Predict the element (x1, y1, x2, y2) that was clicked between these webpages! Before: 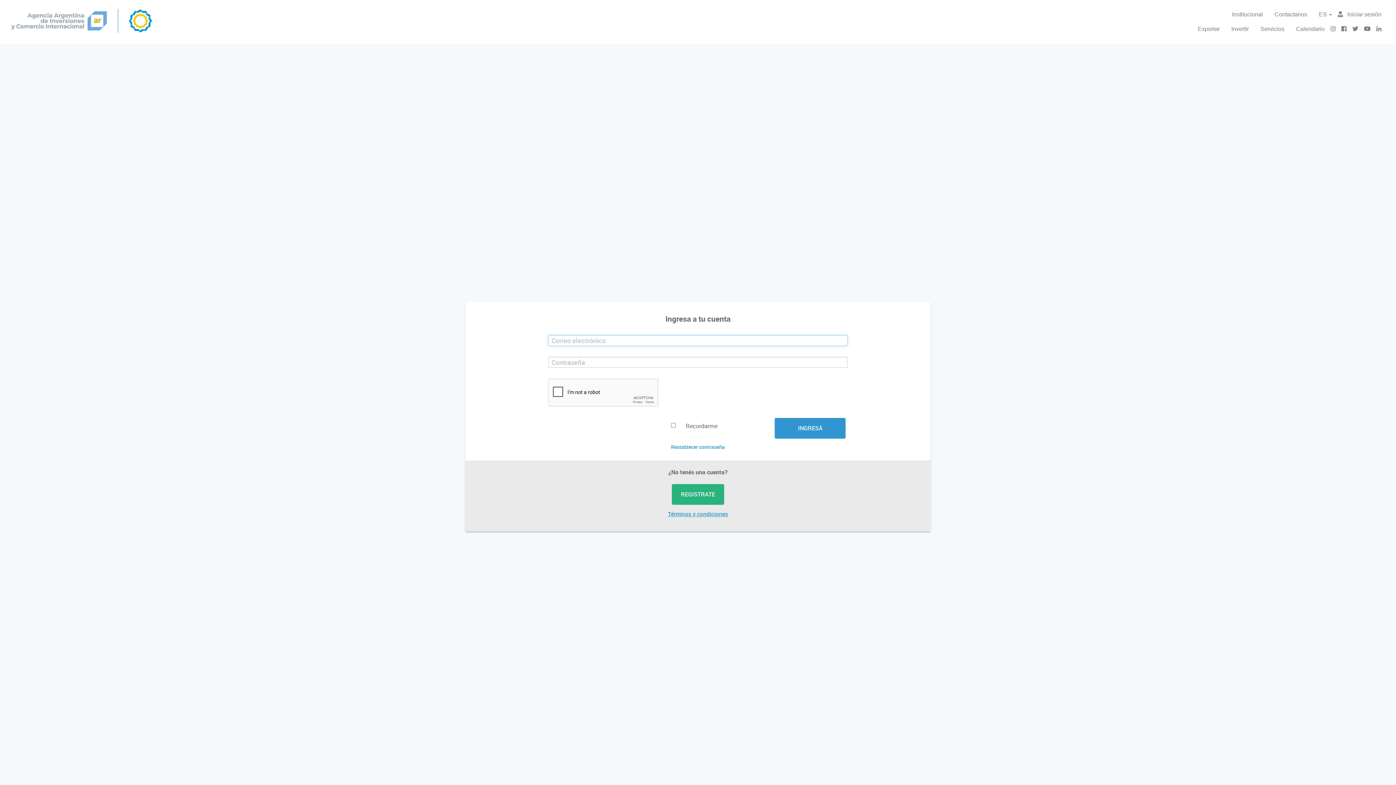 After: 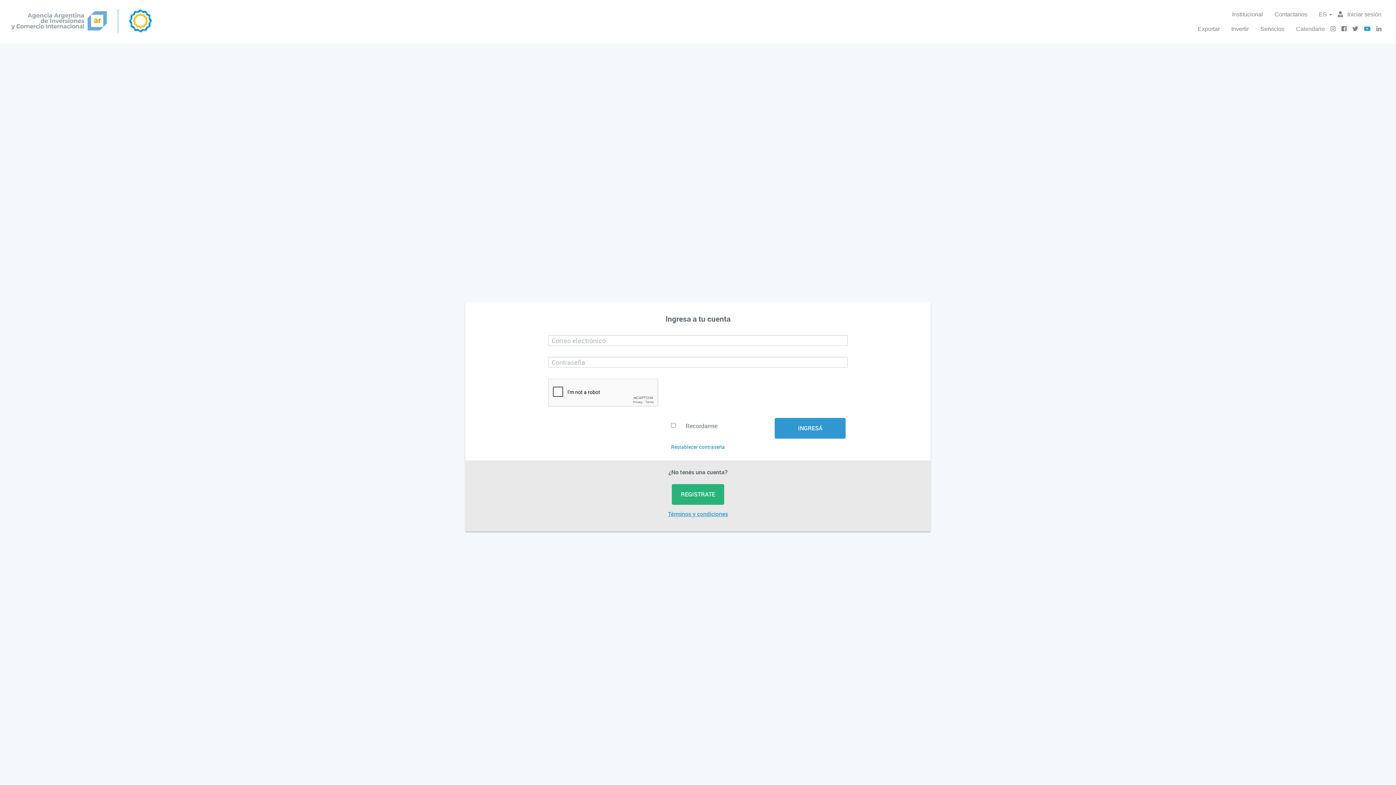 Action: bbox: (1361, 21, 1373, 36)